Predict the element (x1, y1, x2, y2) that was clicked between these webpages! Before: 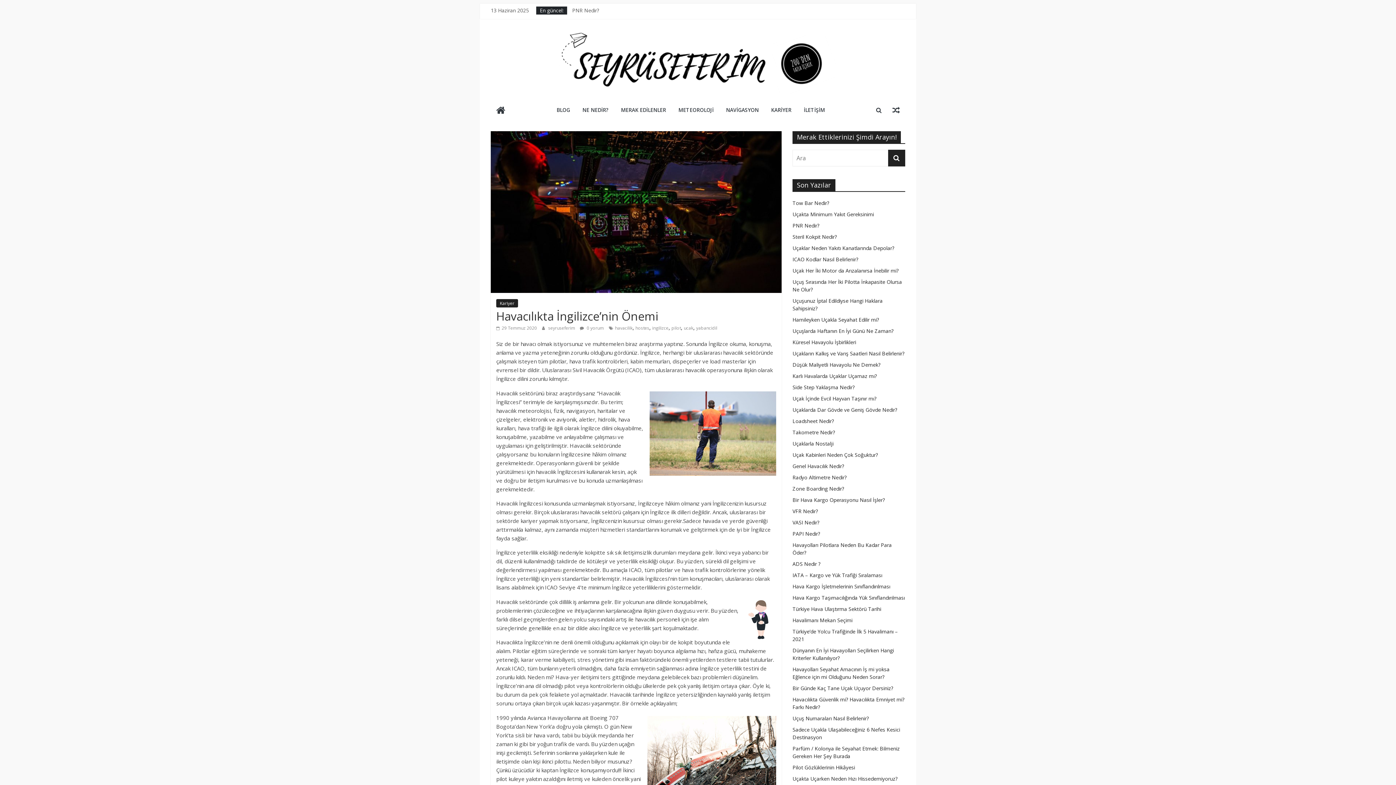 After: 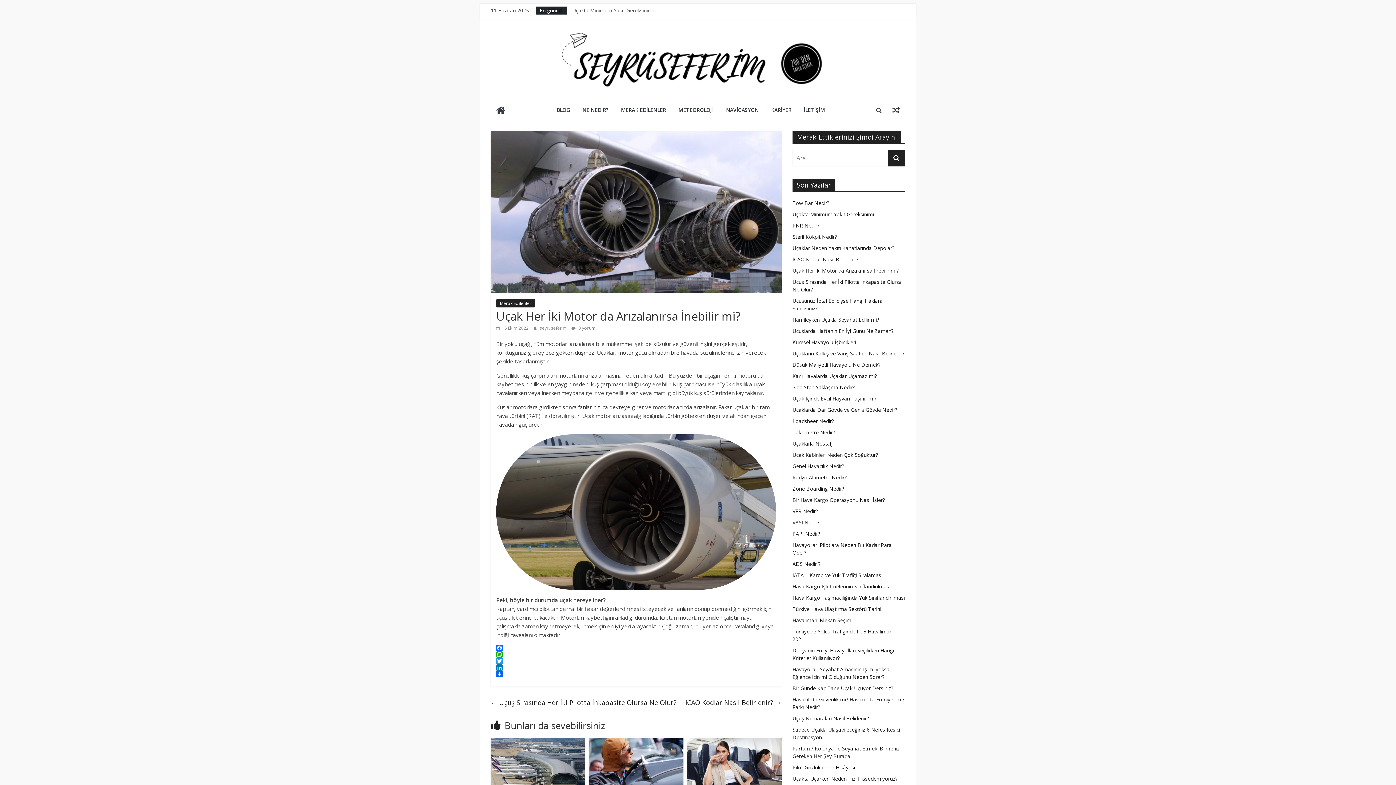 Action: label: Uçak Her İki Motor da Arızalanırsa İnebilir mi? bbox: (792, 267, 898, 274)